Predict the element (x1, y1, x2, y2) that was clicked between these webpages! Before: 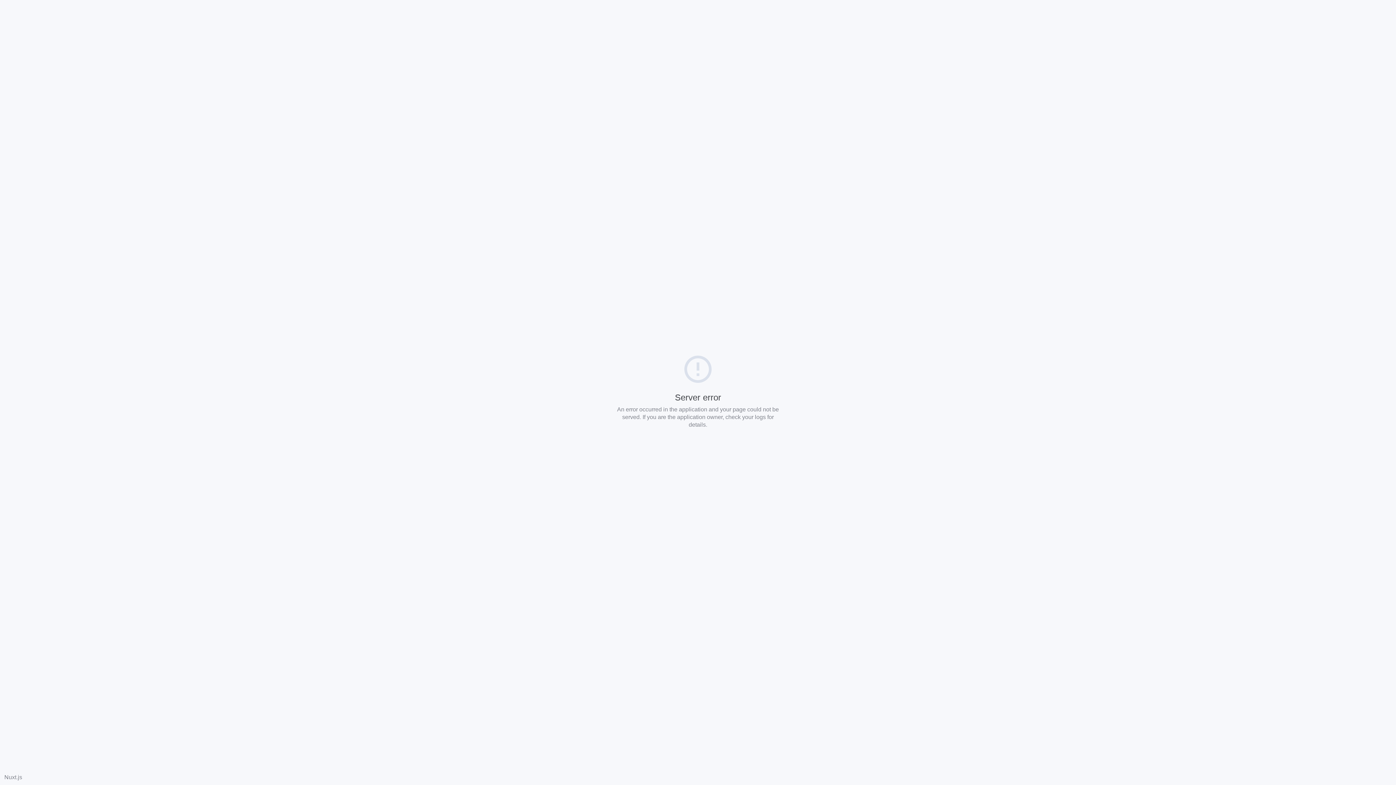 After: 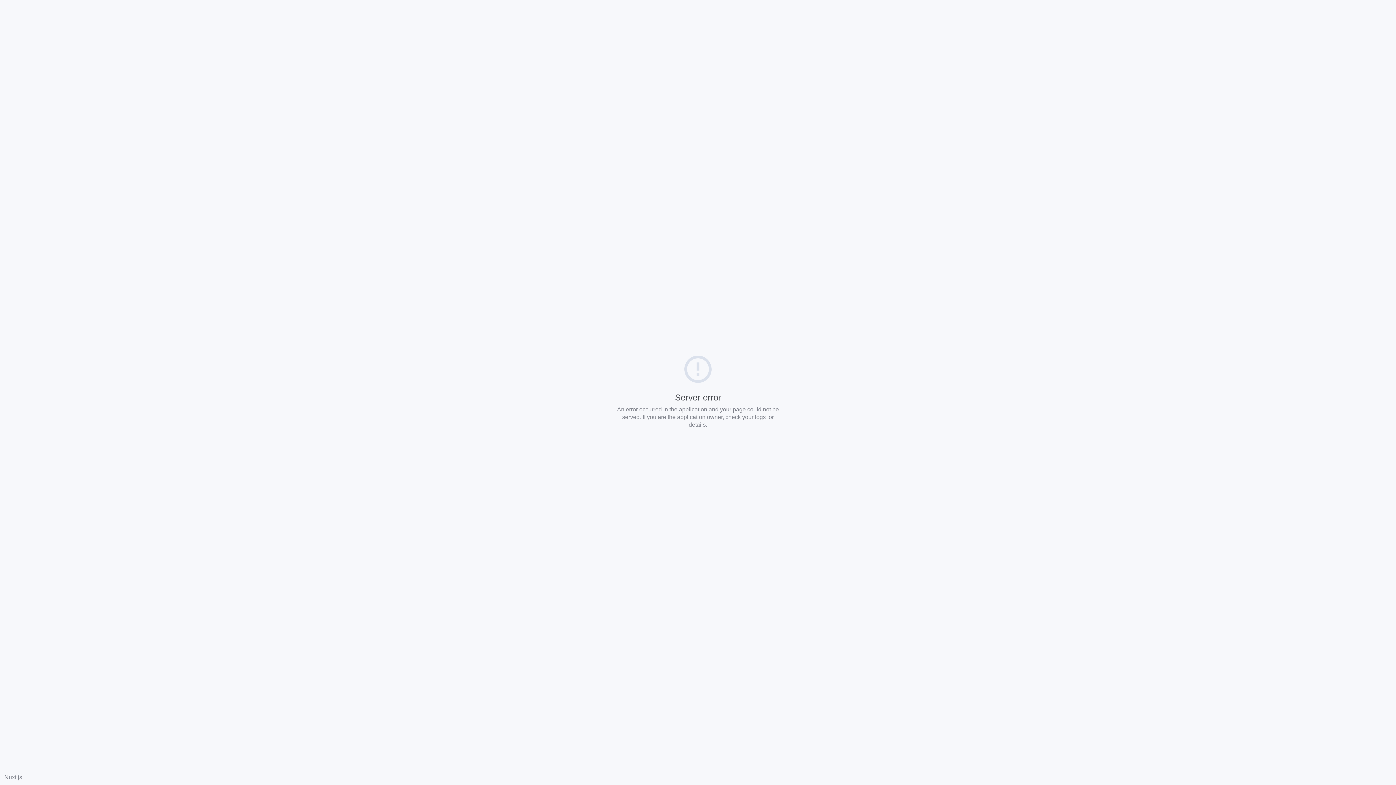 Action: label: Nuxt.js bbox: (4, 774, 22, 780)